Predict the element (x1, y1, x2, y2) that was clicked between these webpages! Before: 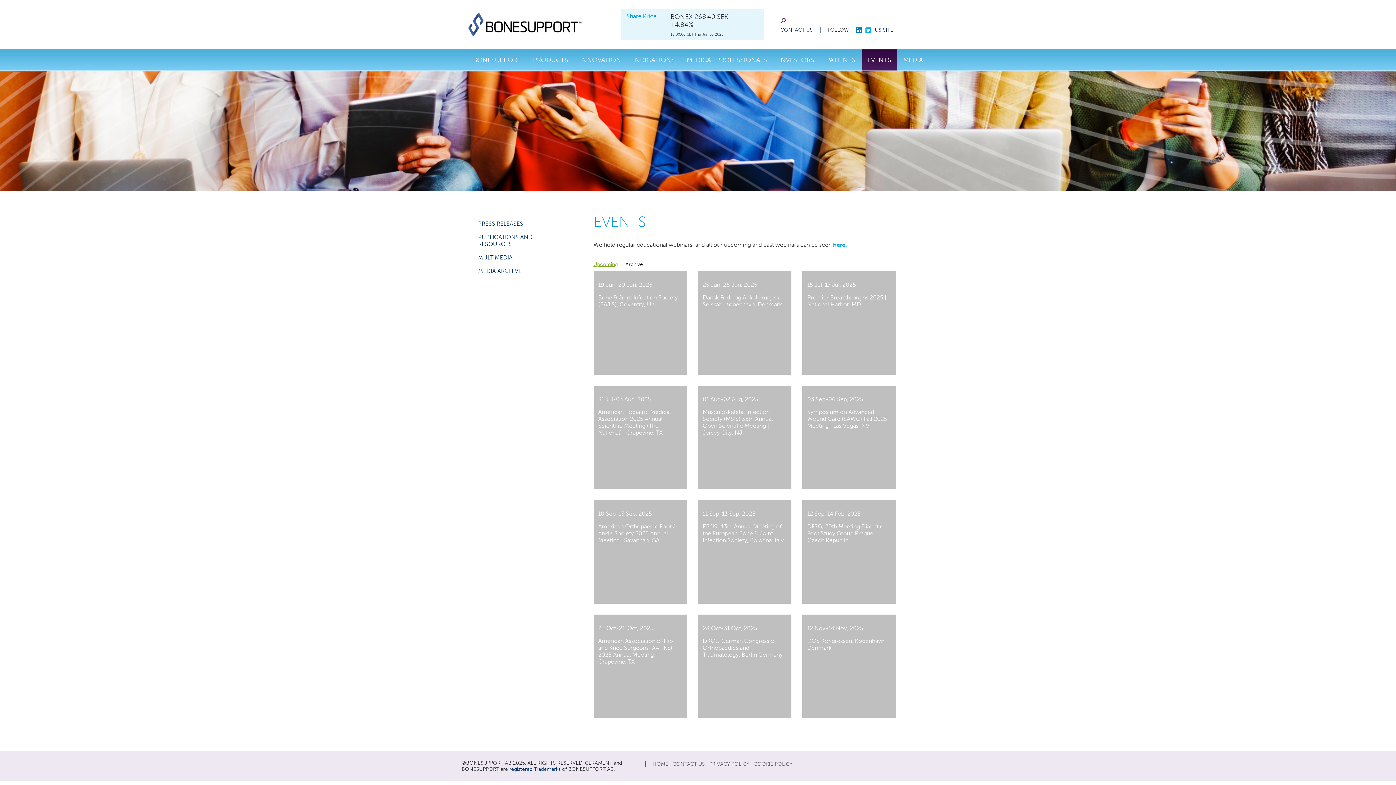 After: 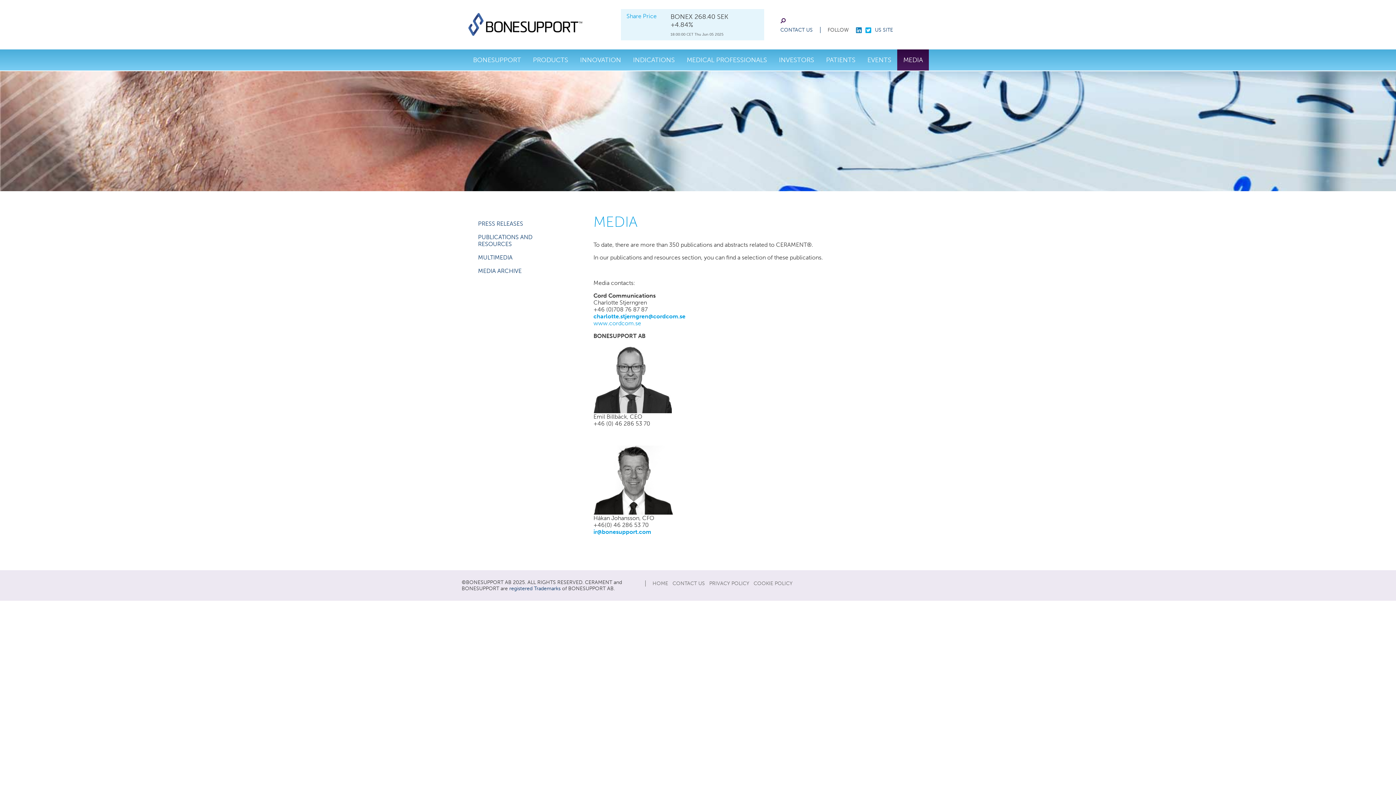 Action: label: MEDIA bbox: (897, 49, 929, 70)